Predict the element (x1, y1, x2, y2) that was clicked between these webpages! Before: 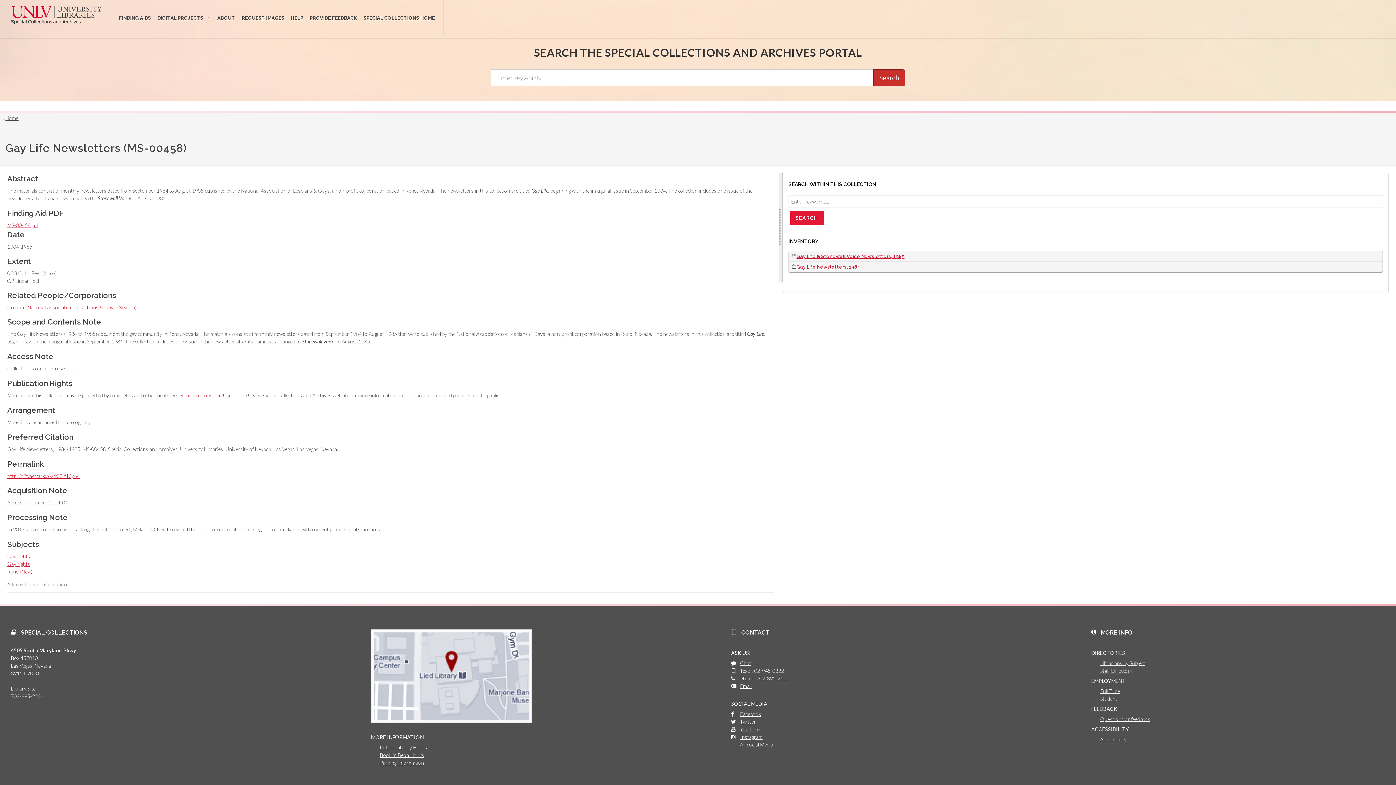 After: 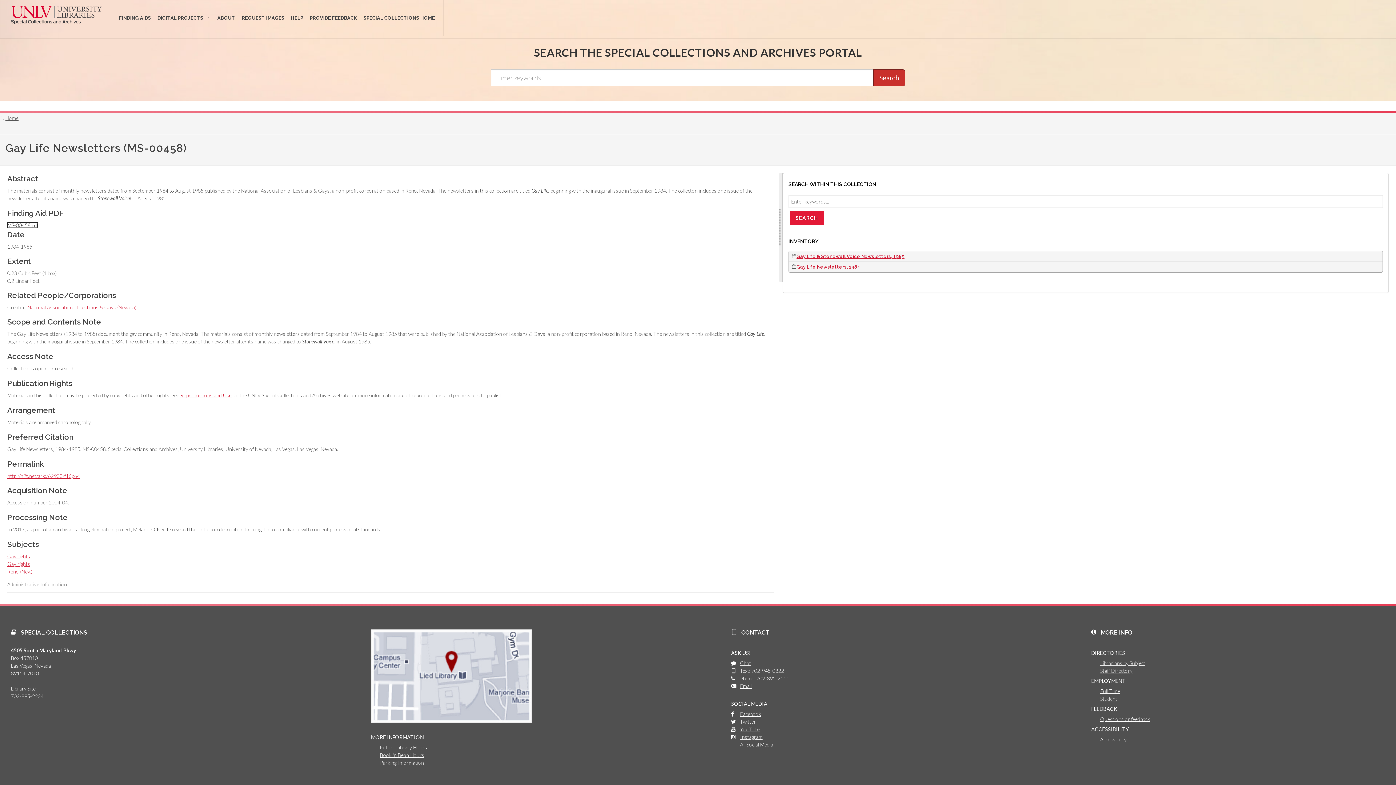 Action: label: MS-00458.pdf bbox: (7, 222, 38, 228)